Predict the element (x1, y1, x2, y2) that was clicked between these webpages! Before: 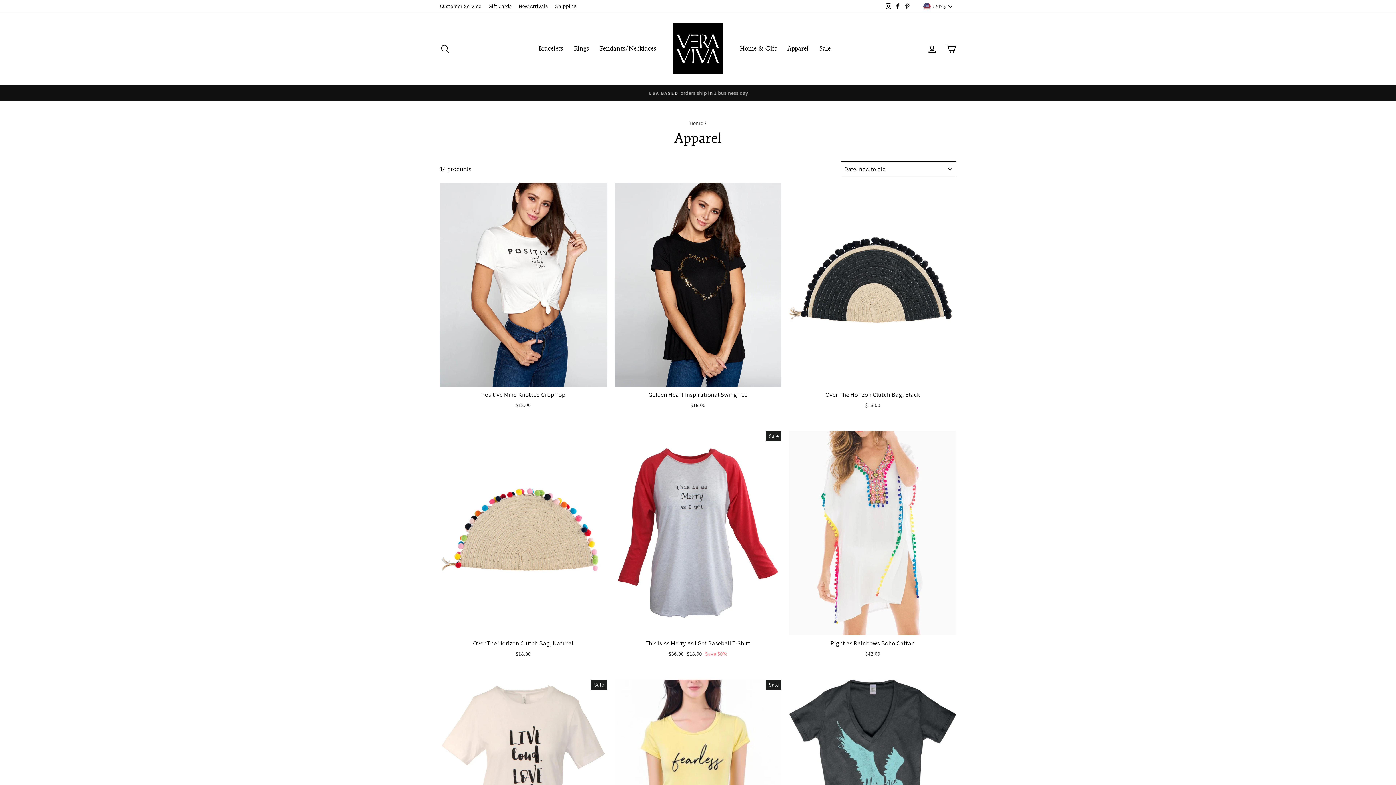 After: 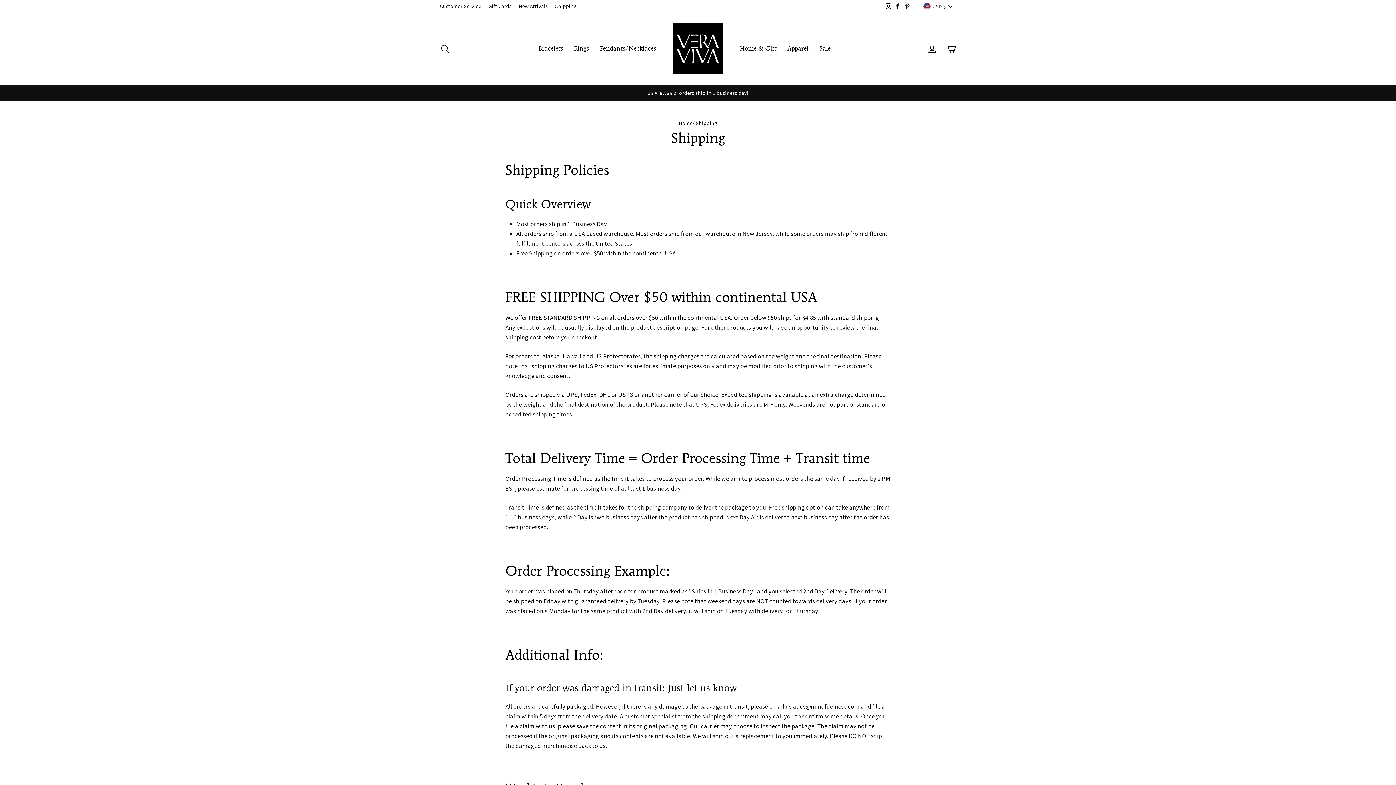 Action: label: Shipping bbox: (551, 0, 580, 12)